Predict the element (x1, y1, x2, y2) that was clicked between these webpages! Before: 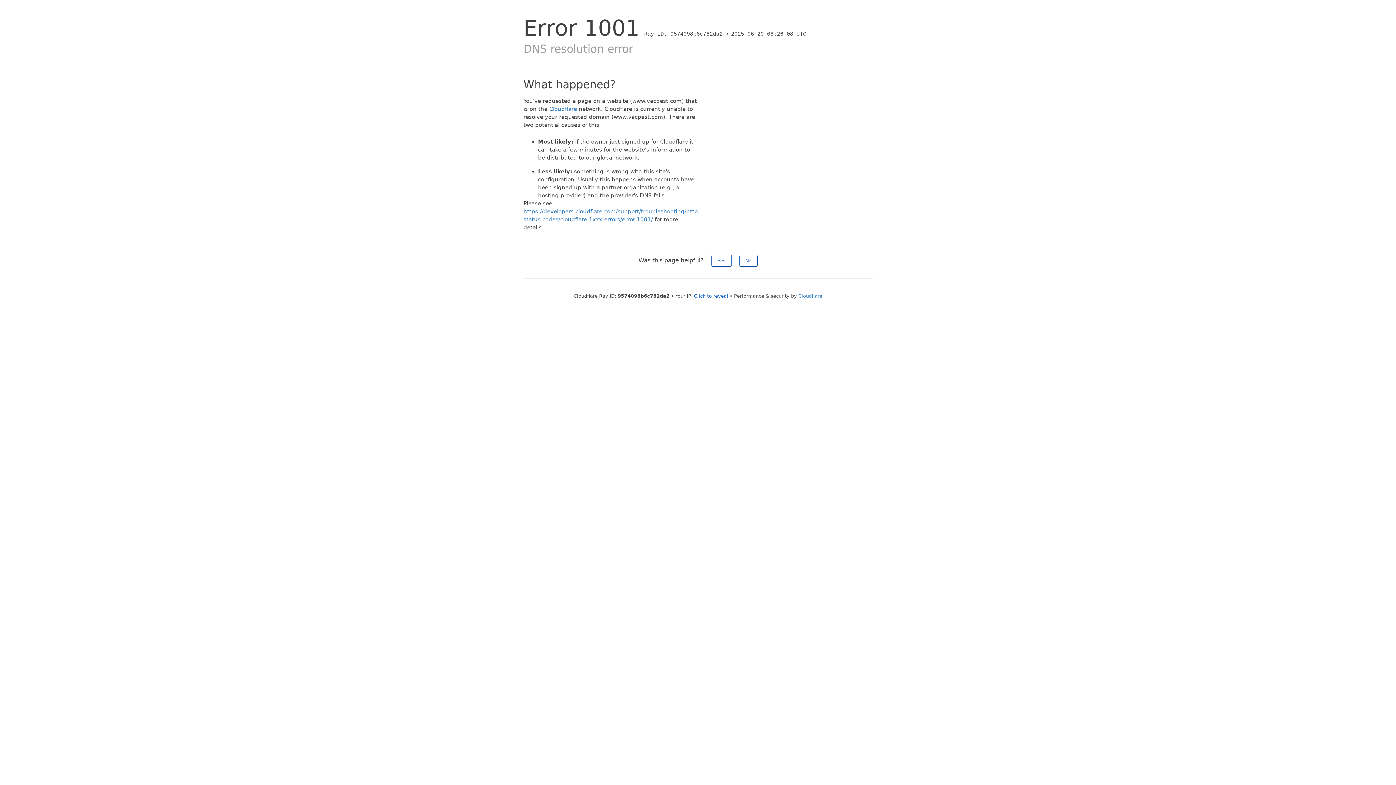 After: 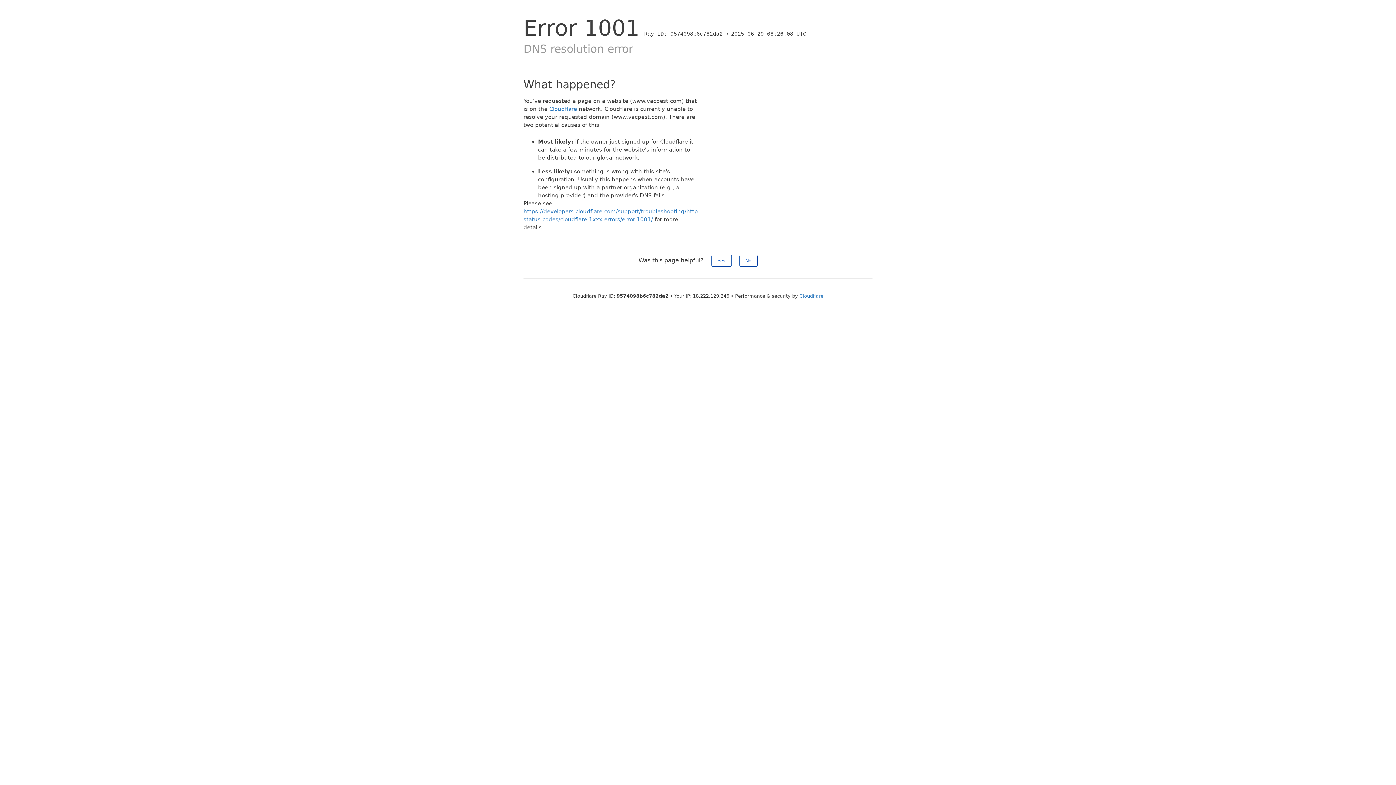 Action: bbox: (694, 293, 728, 298) label: Click to reveal